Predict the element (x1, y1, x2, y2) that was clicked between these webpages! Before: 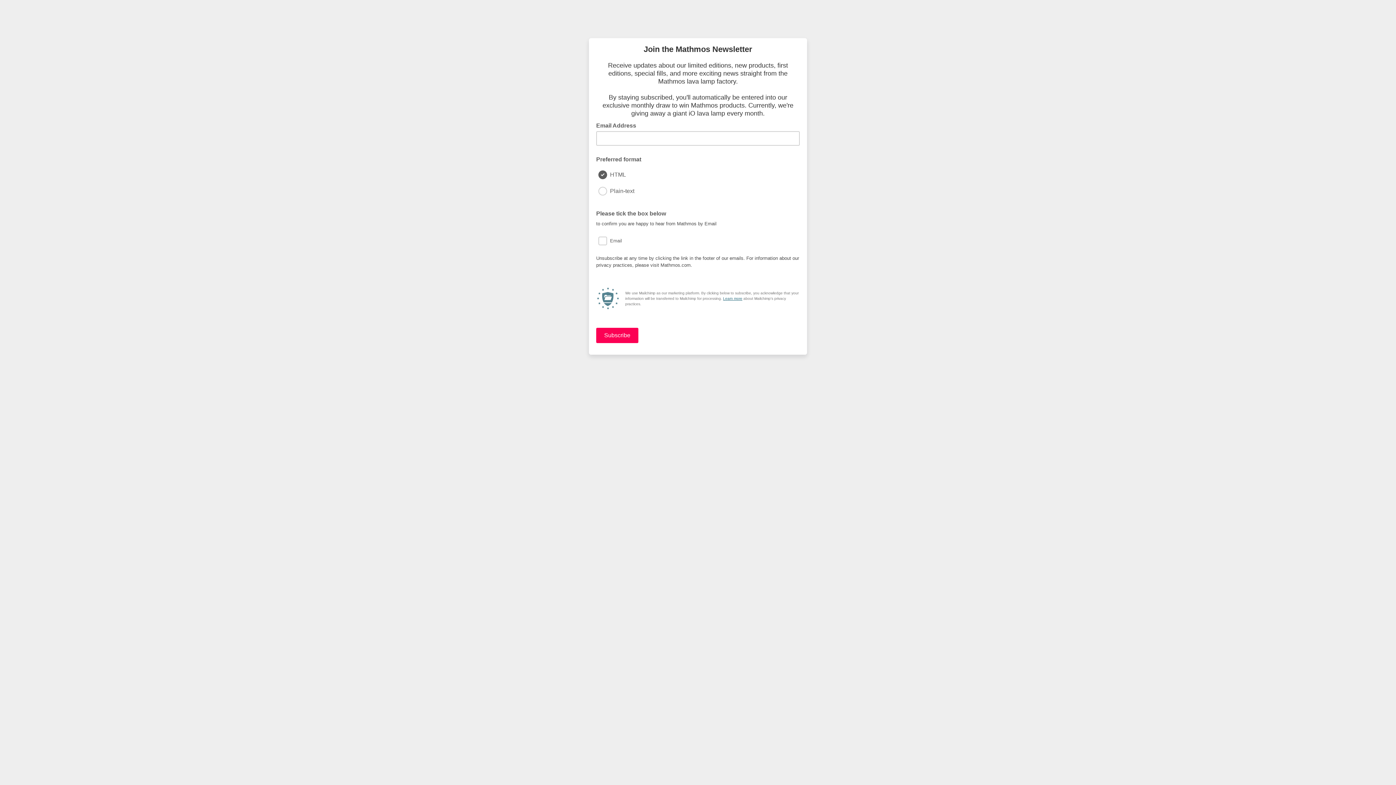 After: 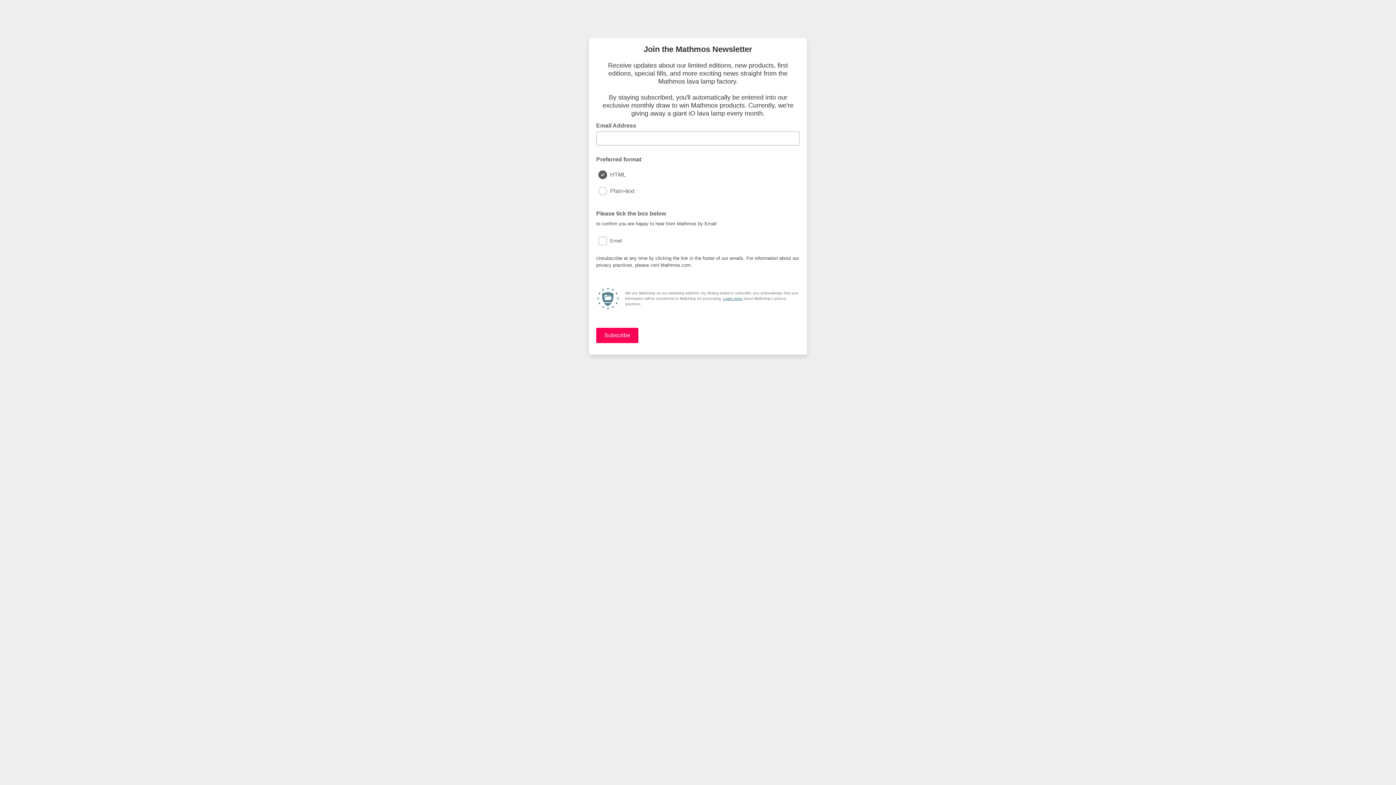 Action: label: Learn more bbox: (723, 296, 742, 300)